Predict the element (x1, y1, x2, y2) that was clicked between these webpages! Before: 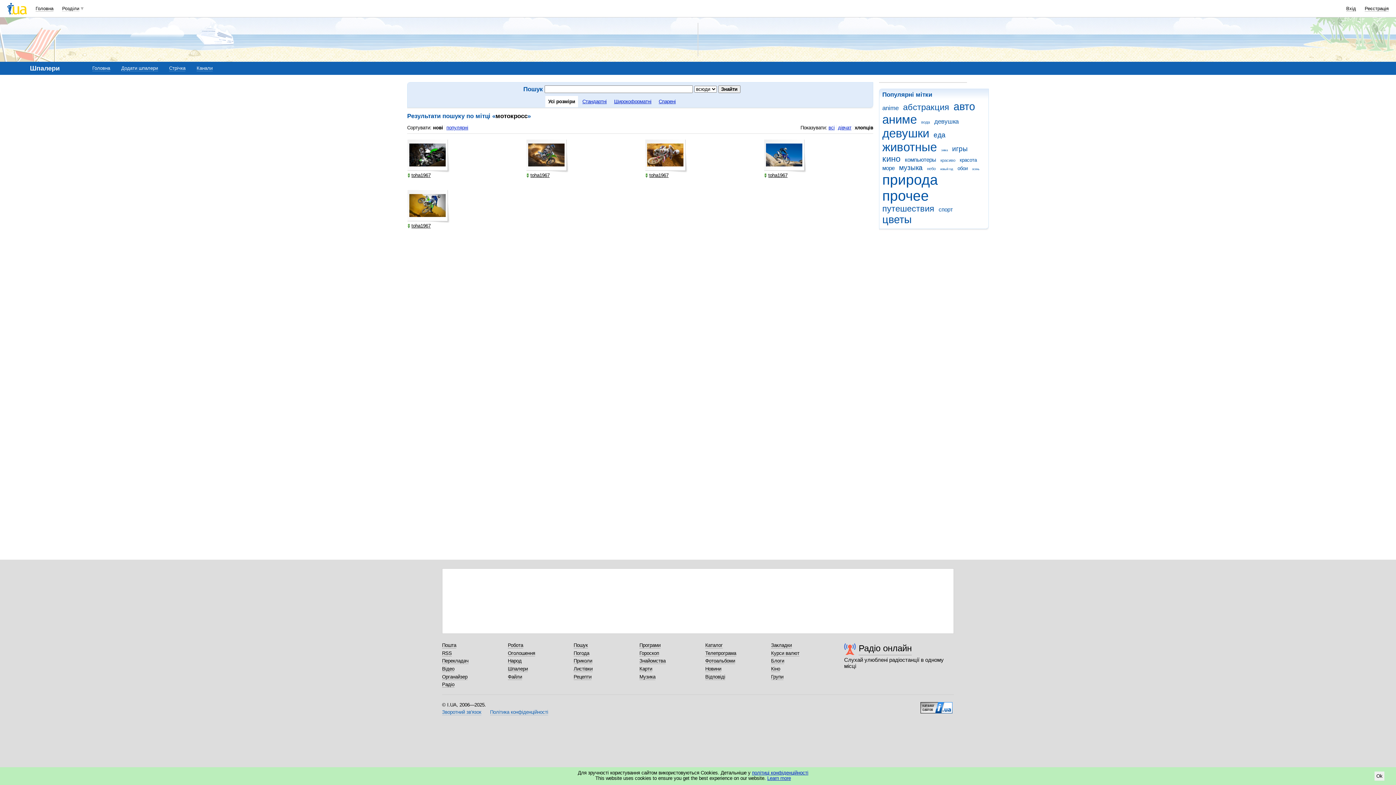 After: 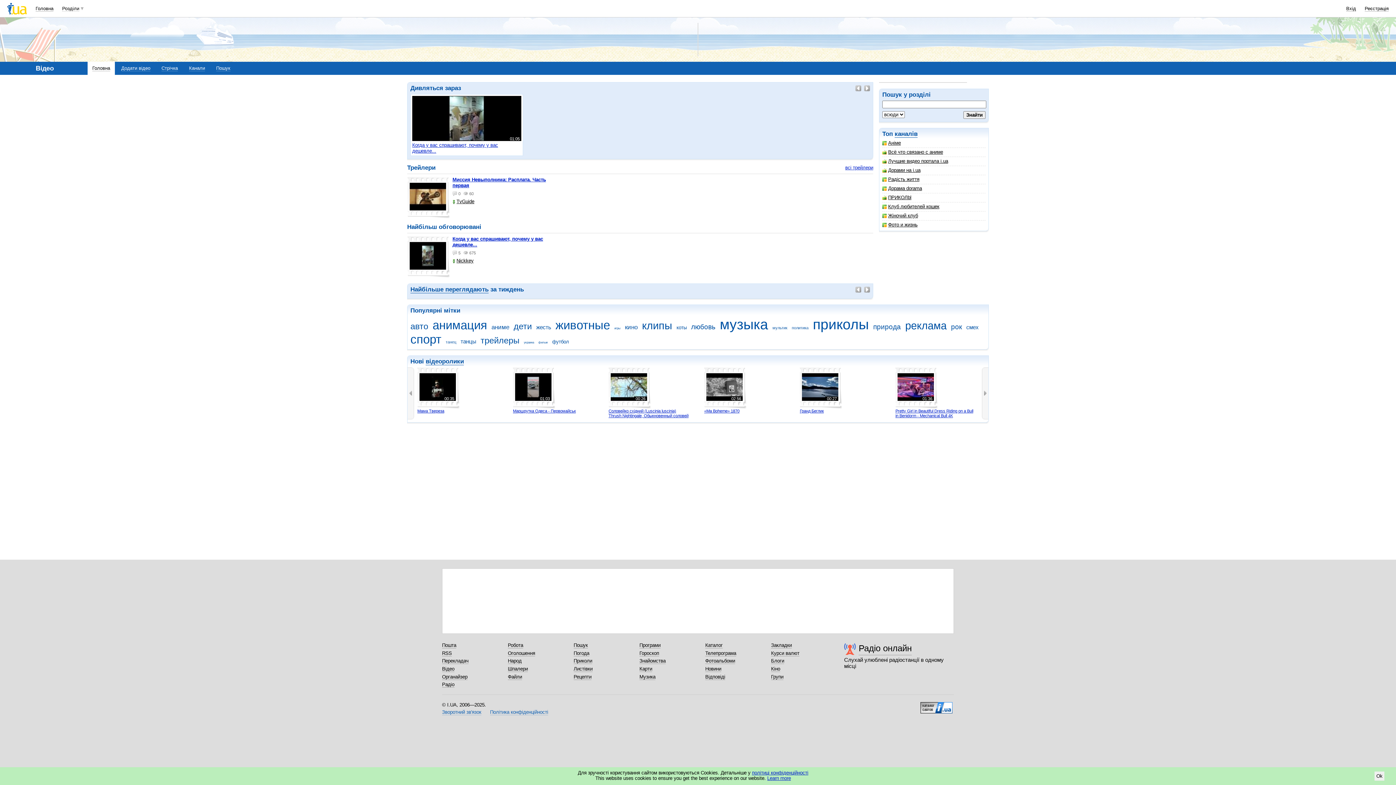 Action: bbox: (442, 666, 454, 672) label: Відео